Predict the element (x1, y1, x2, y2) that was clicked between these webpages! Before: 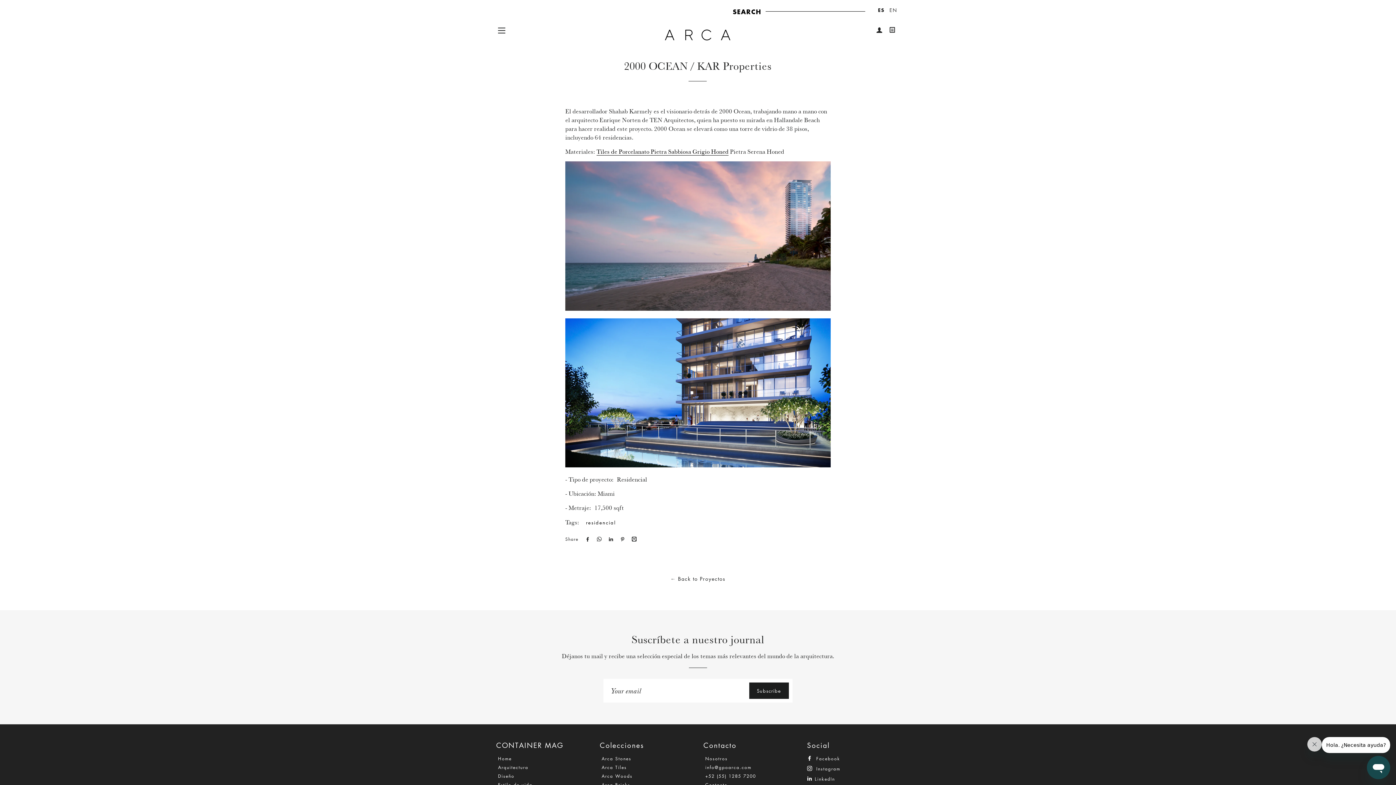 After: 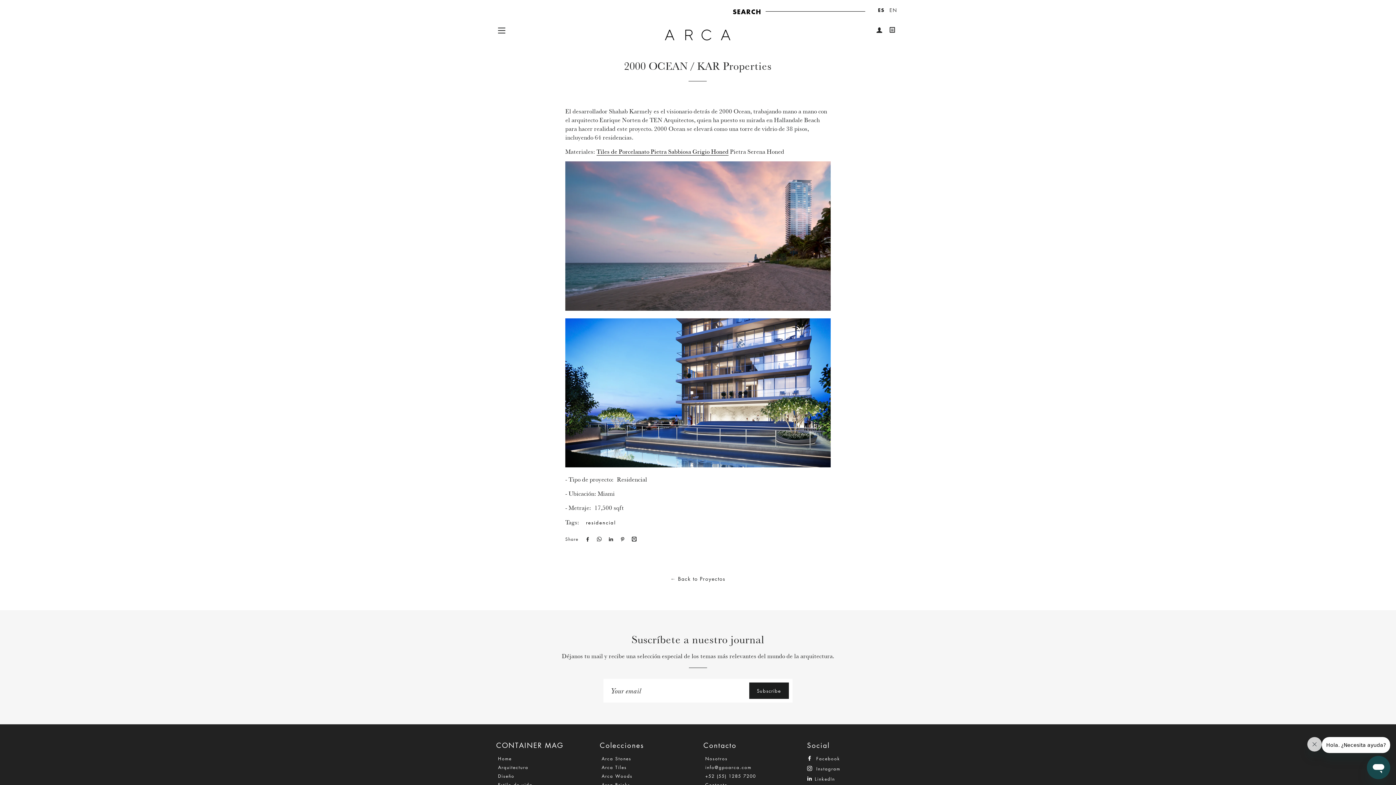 Action: label:  Facebook bbox: (807, 755, 840, 762)